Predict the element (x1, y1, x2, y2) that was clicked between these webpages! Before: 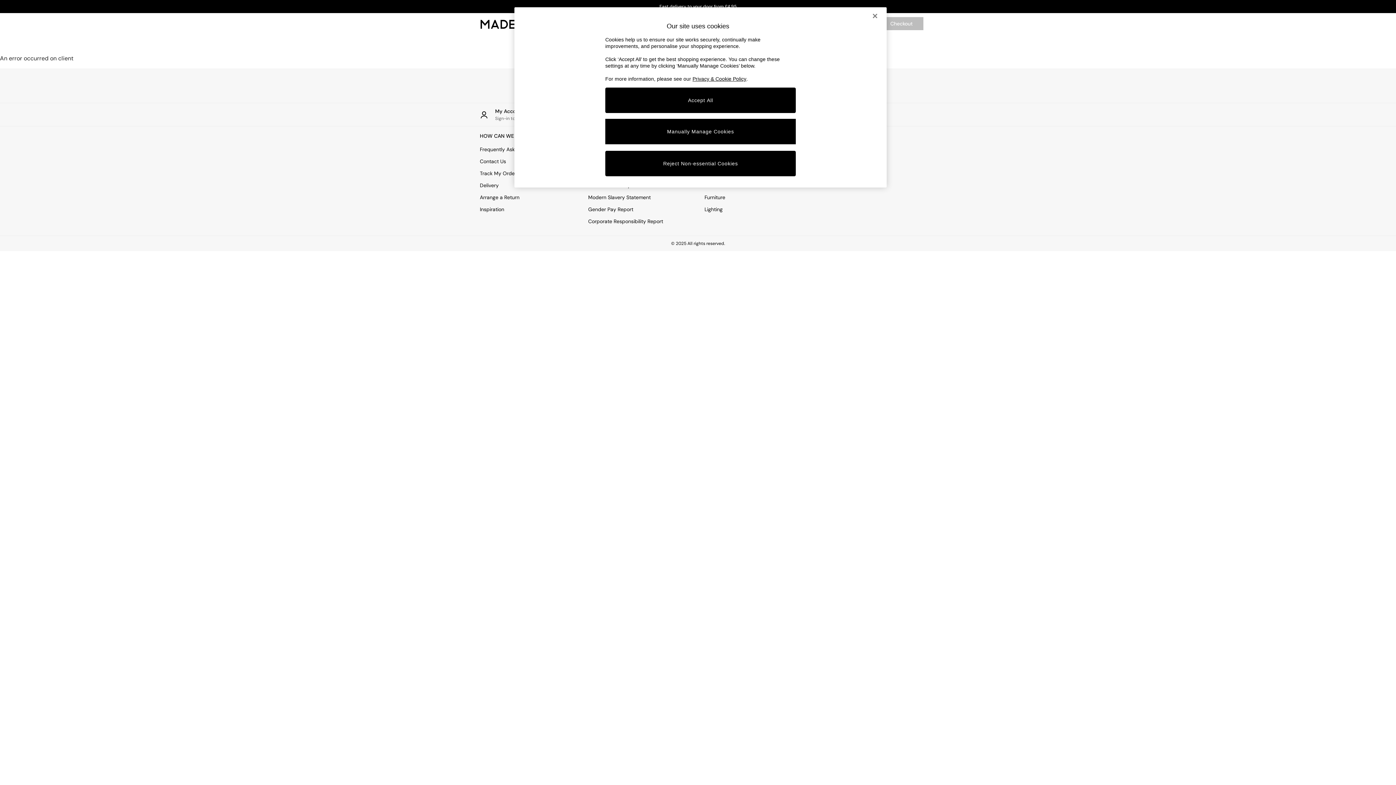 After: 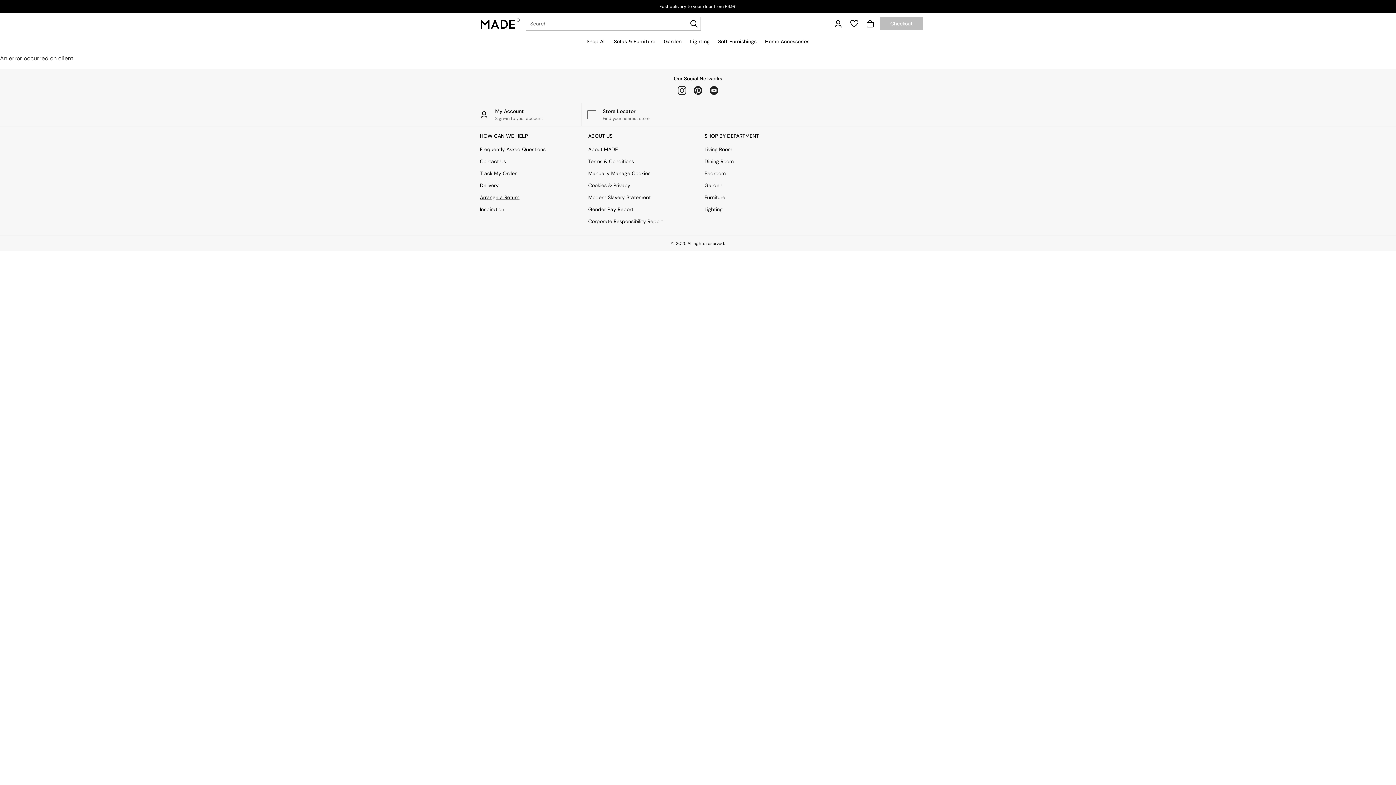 Action: bbox: (480, 193, 575, 201) label: Arrange a Return